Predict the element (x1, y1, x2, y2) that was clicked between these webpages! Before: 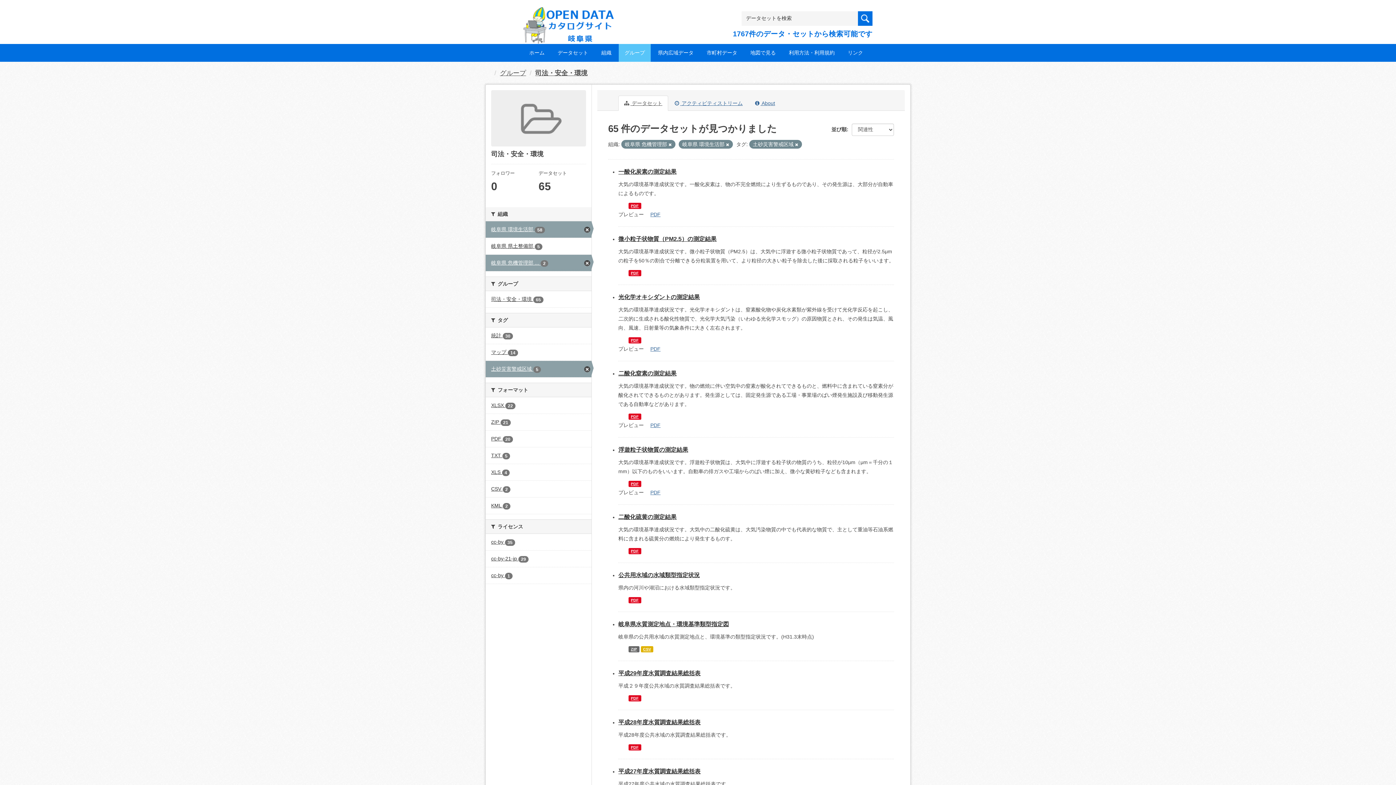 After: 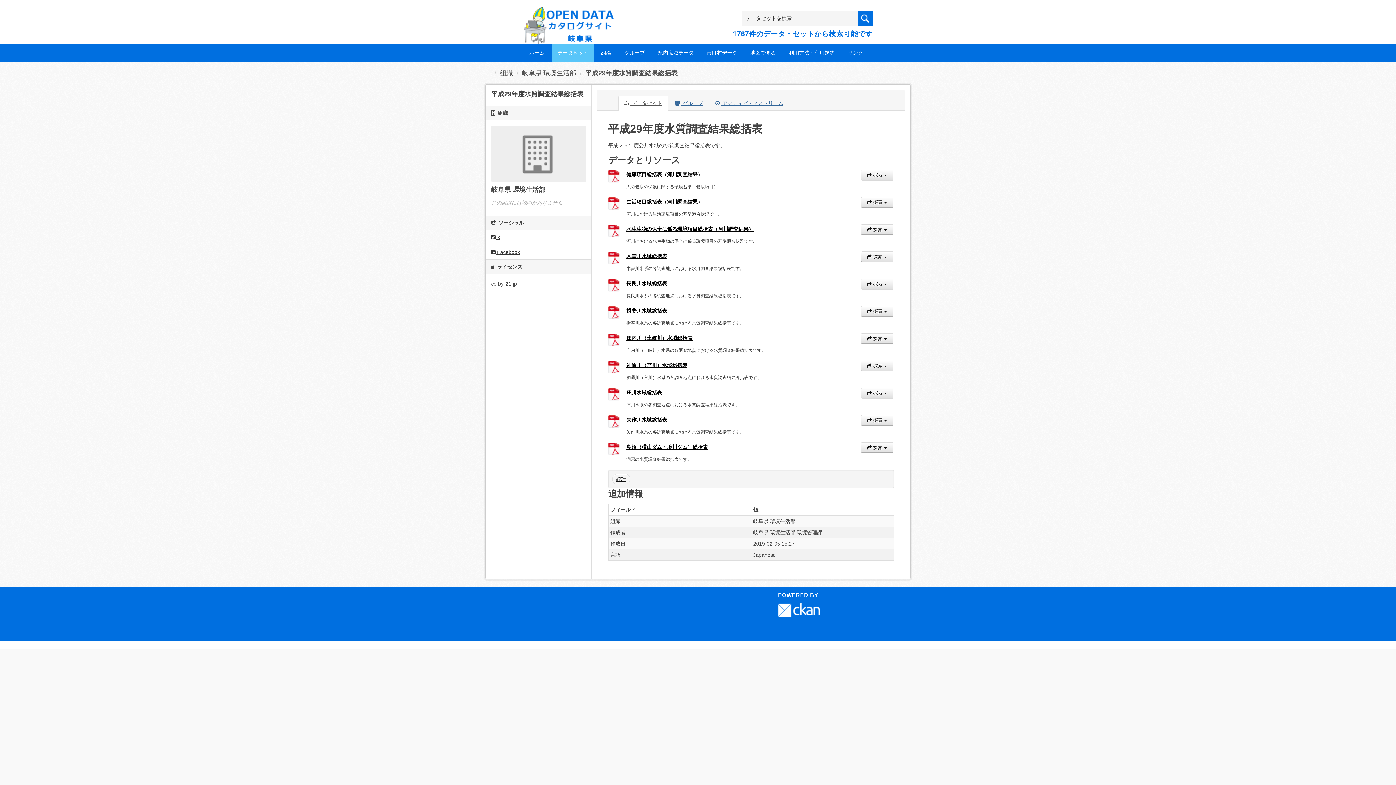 Action: label: 平成29年度水質調査結果総括表 bbox: (618, 670, 700, 676)